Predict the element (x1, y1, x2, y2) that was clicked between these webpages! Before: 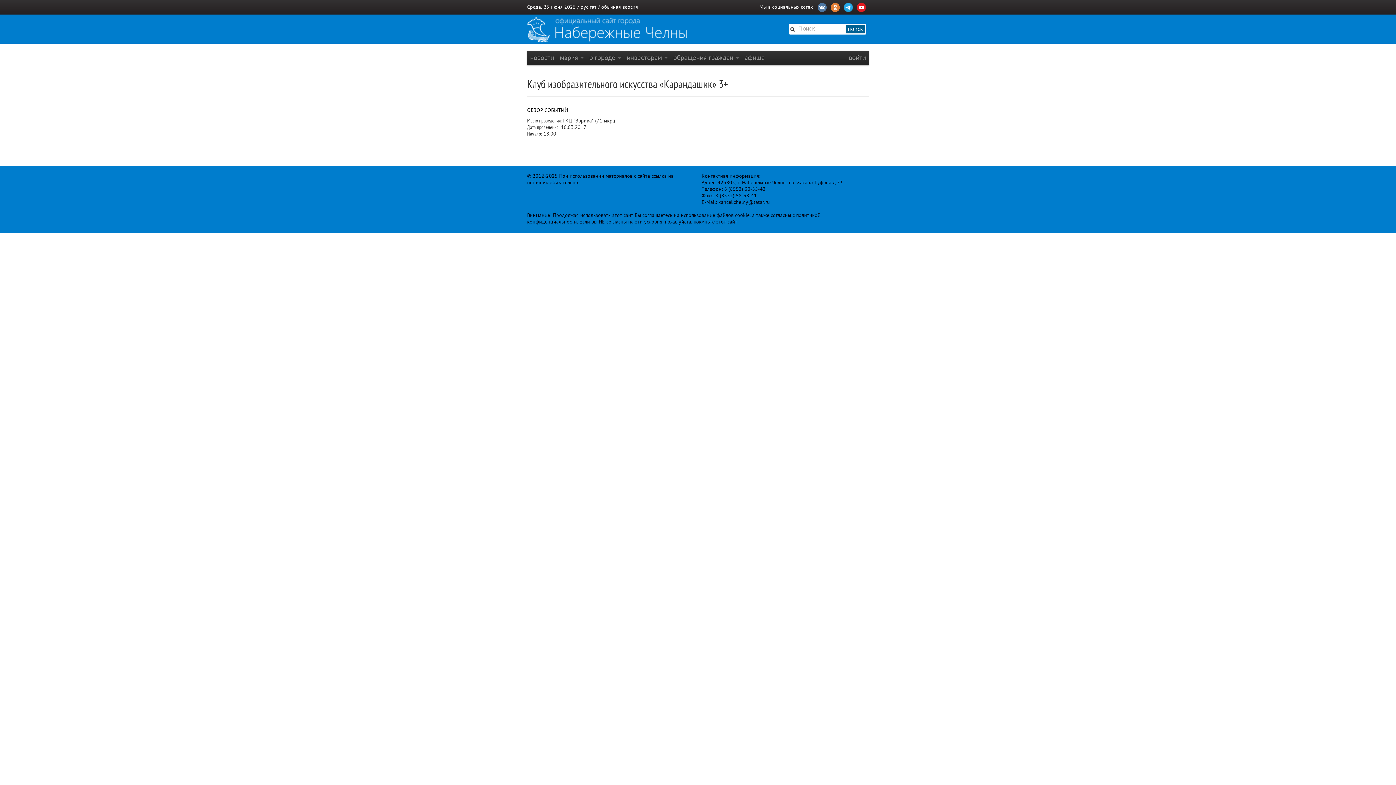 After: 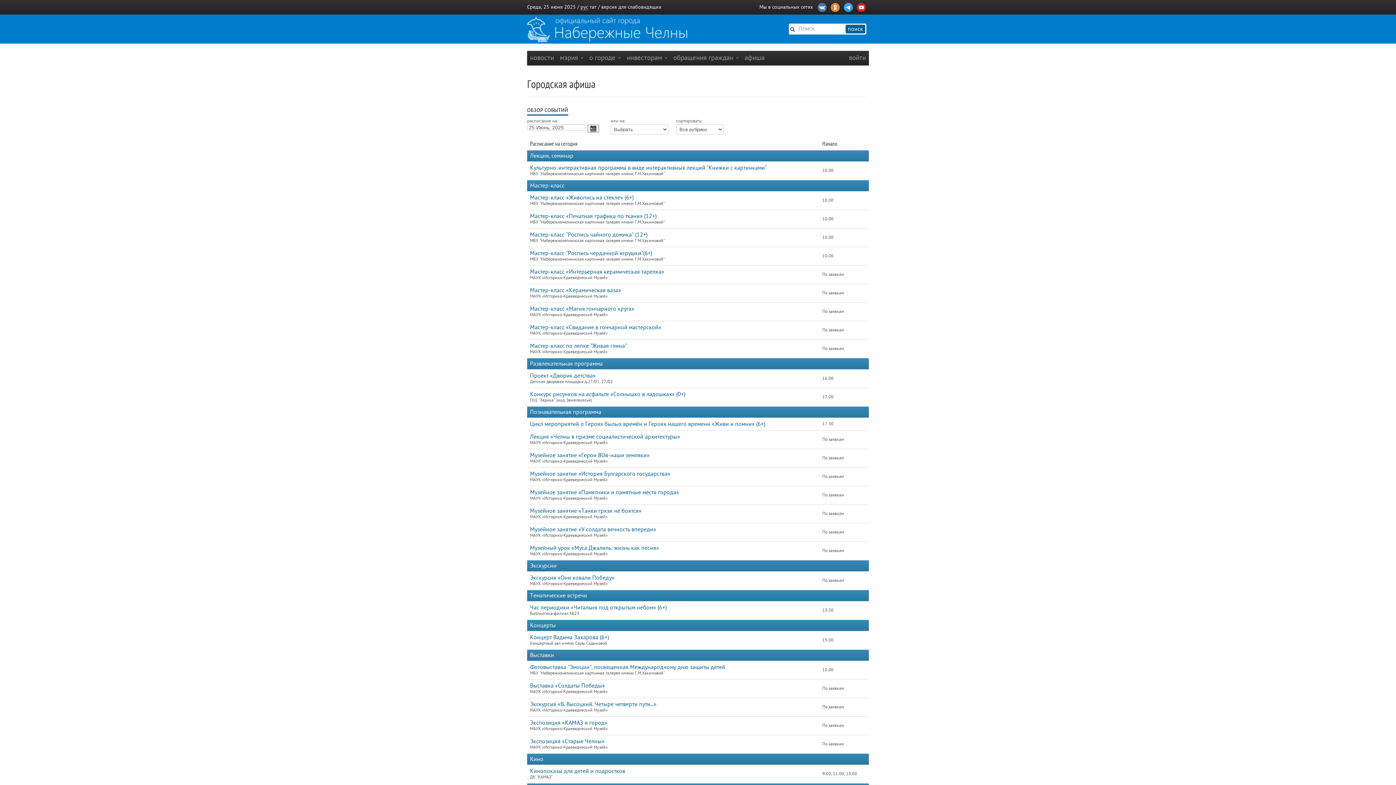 Action: bbox: (741, 50, 767, 65) label: афиша